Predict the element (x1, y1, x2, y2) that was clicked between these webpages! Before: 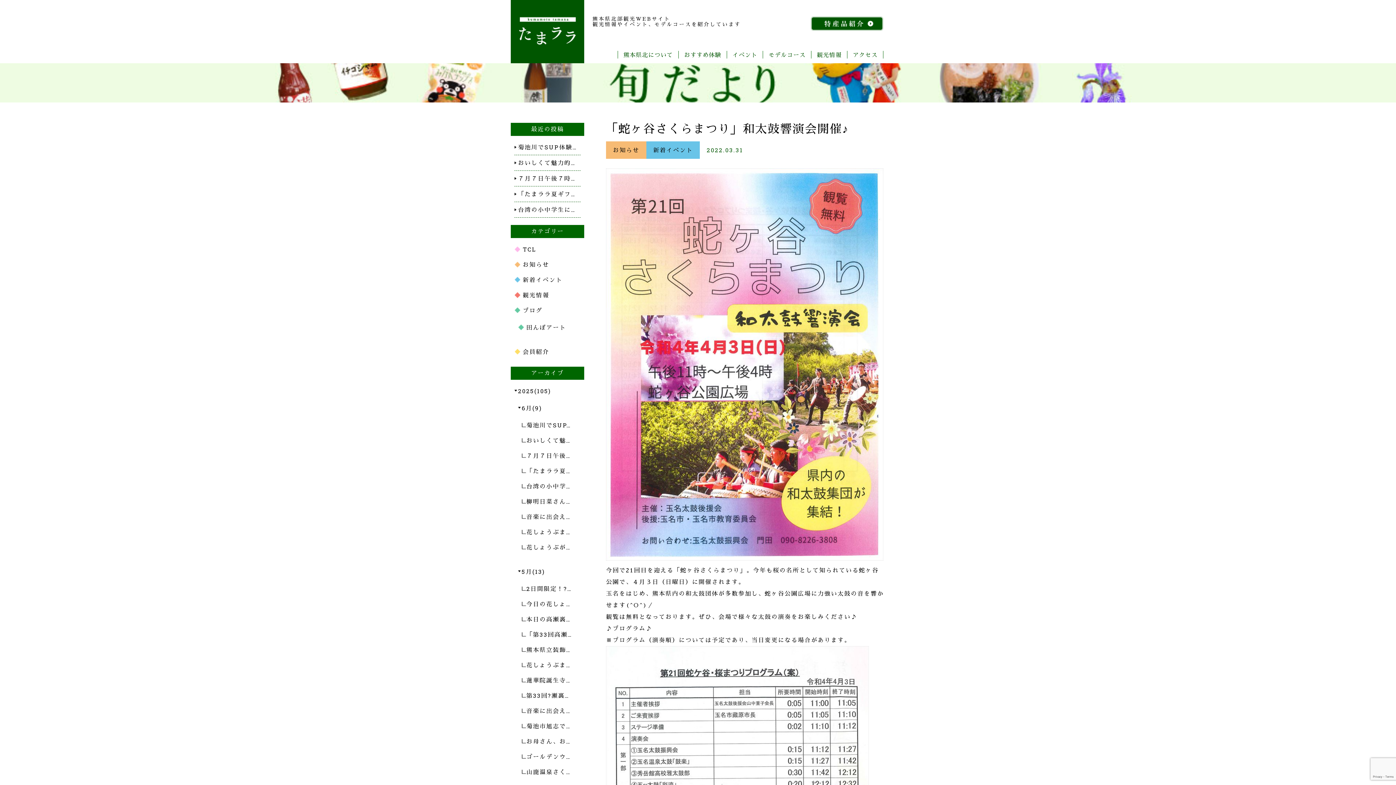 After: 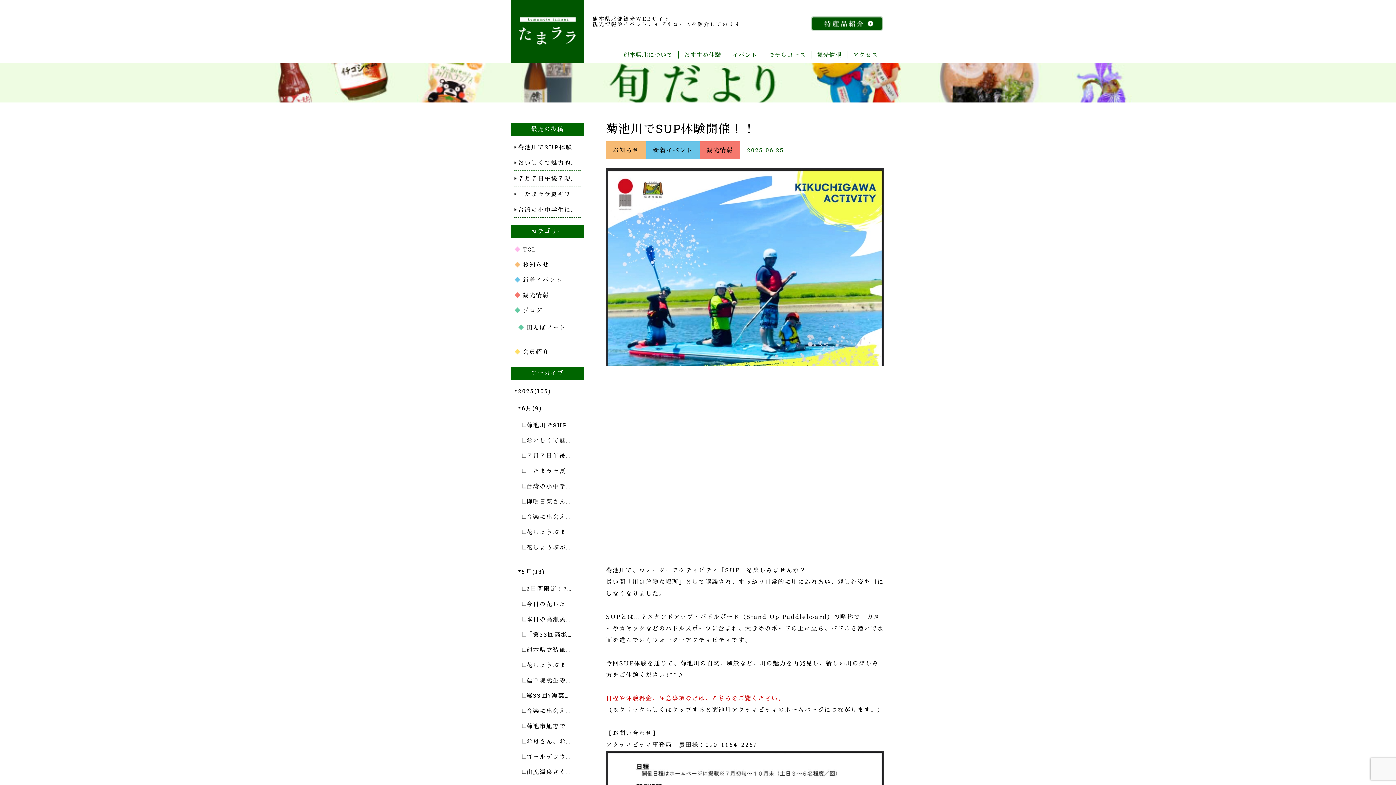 Action: bbox: (521, 421, 571, 429) label: 菊池川でSUP…